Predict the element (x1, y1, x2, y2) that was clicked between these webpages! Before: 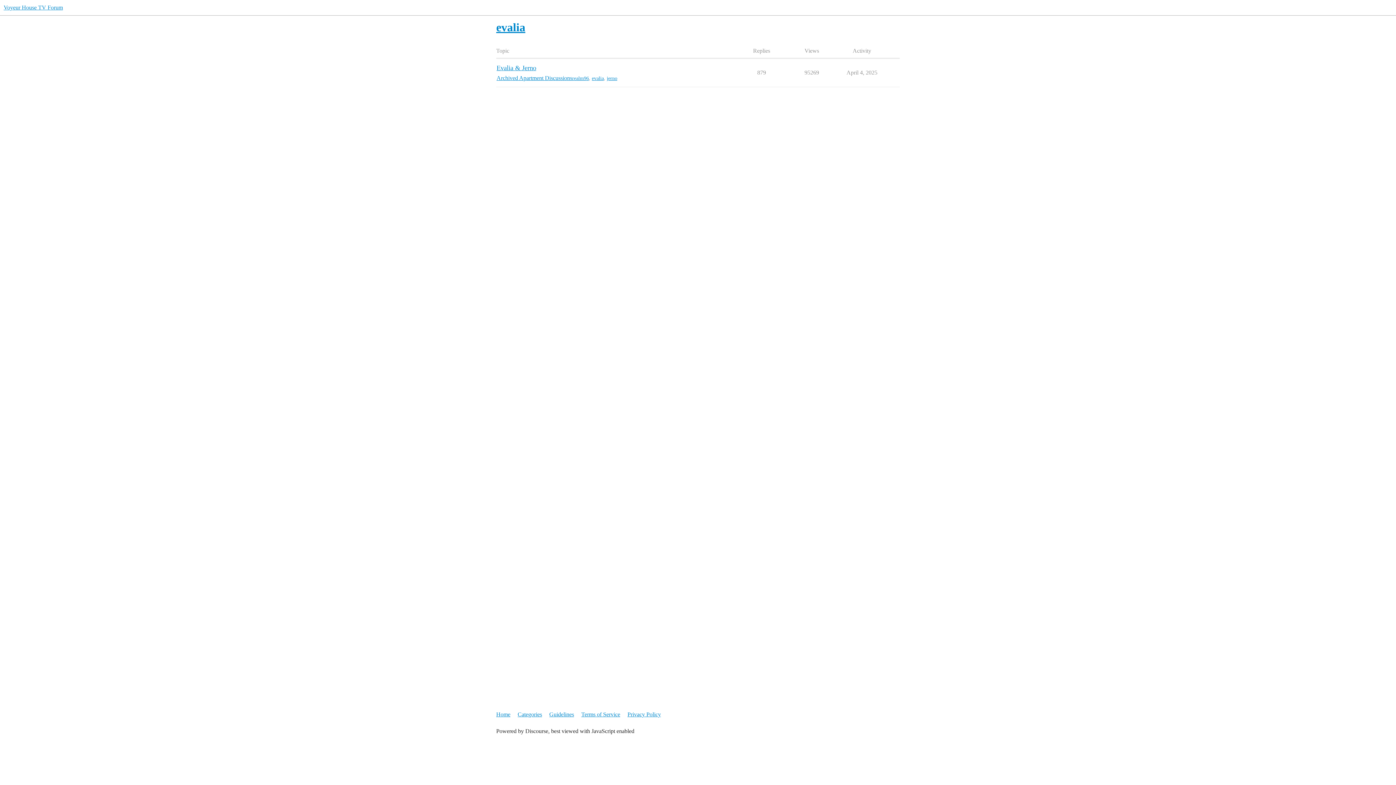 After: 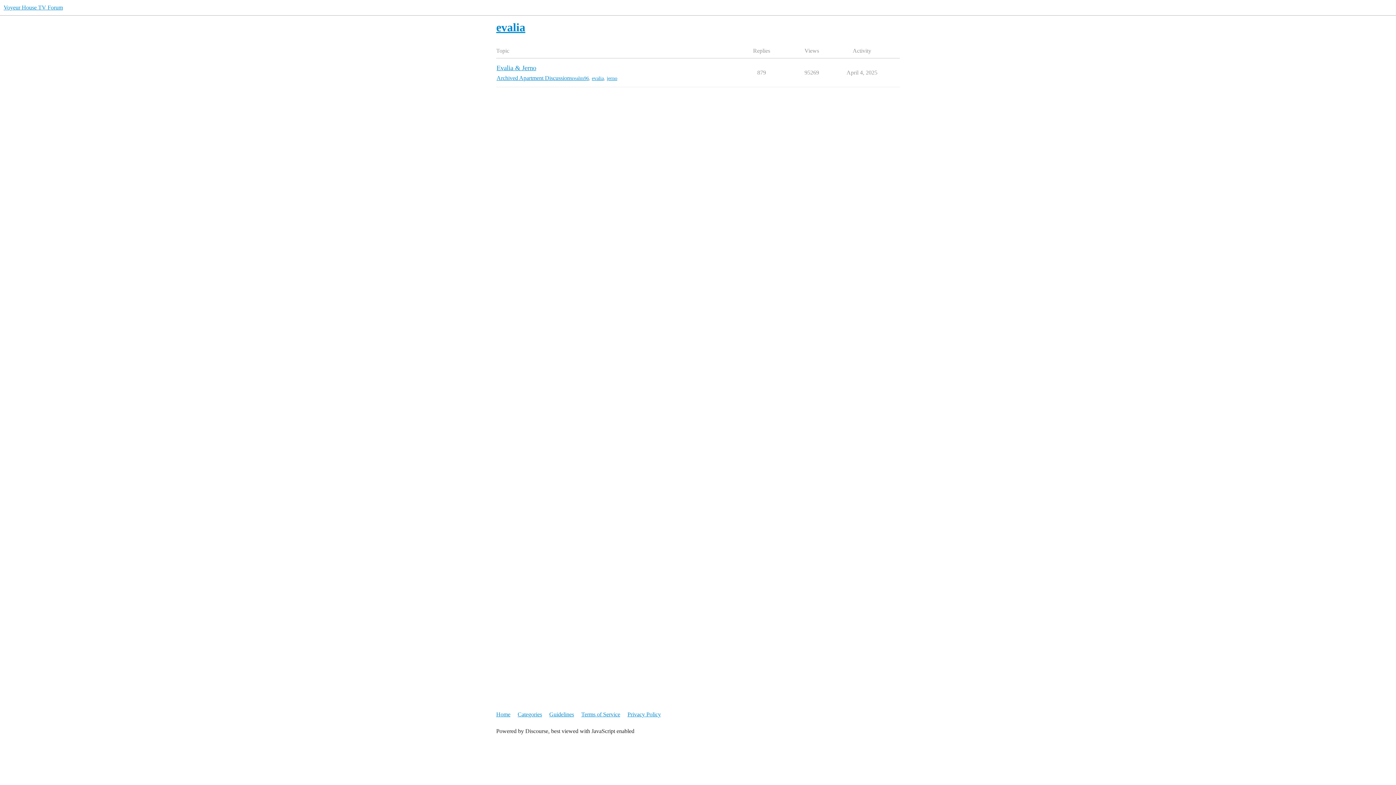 Action: label: evalia bbox: (592, 74, 604, 81)